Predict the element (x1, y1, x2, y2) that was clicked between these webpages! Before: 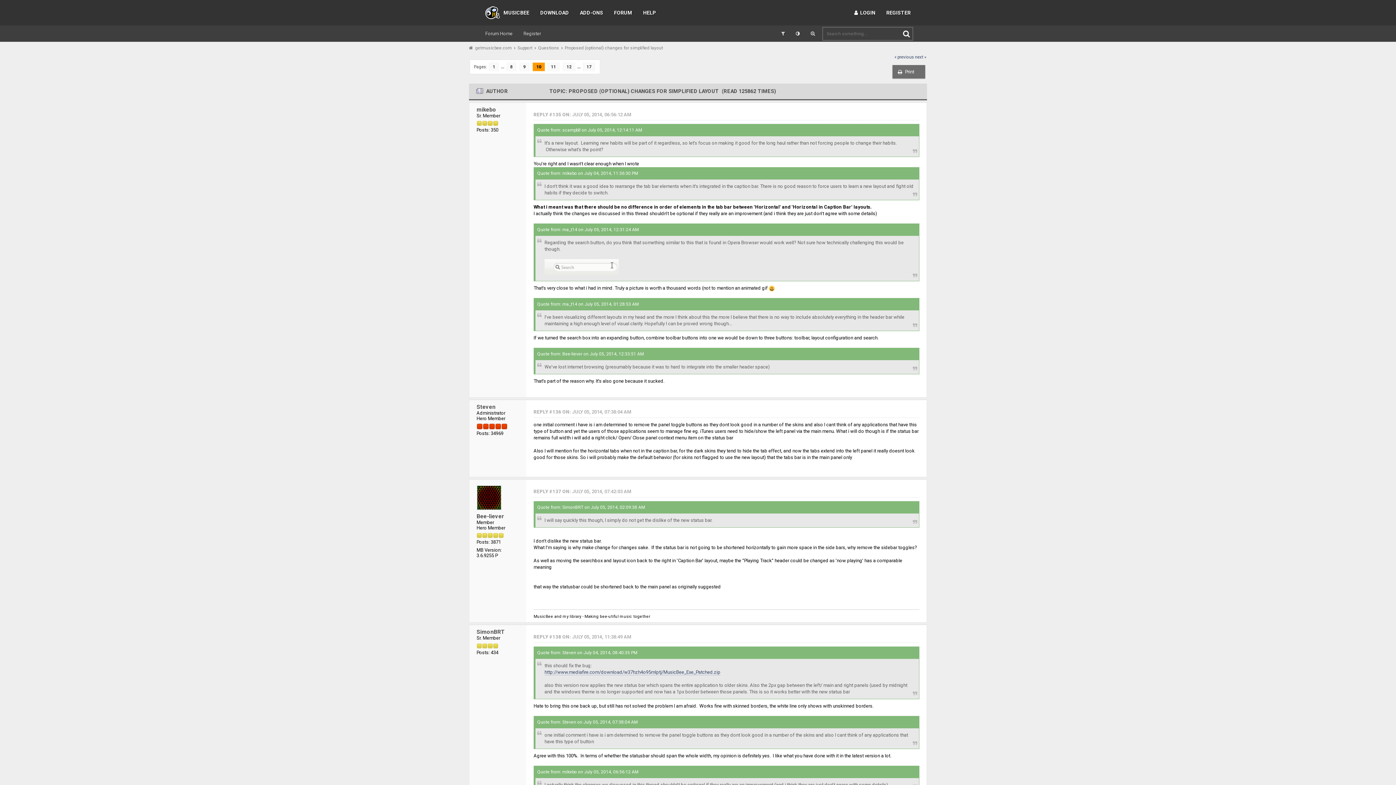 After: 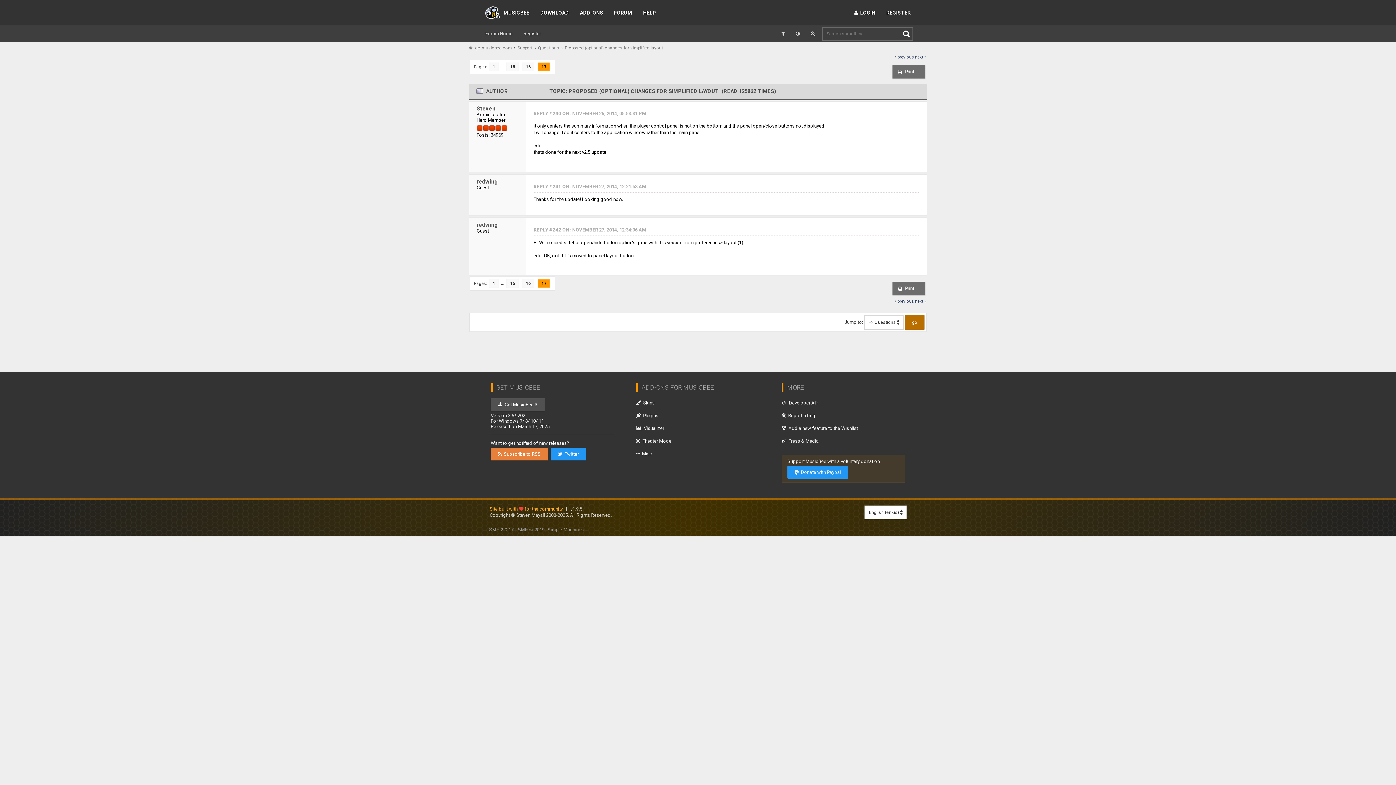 Action: bbox: (583, 62, 595, 71) label: 17